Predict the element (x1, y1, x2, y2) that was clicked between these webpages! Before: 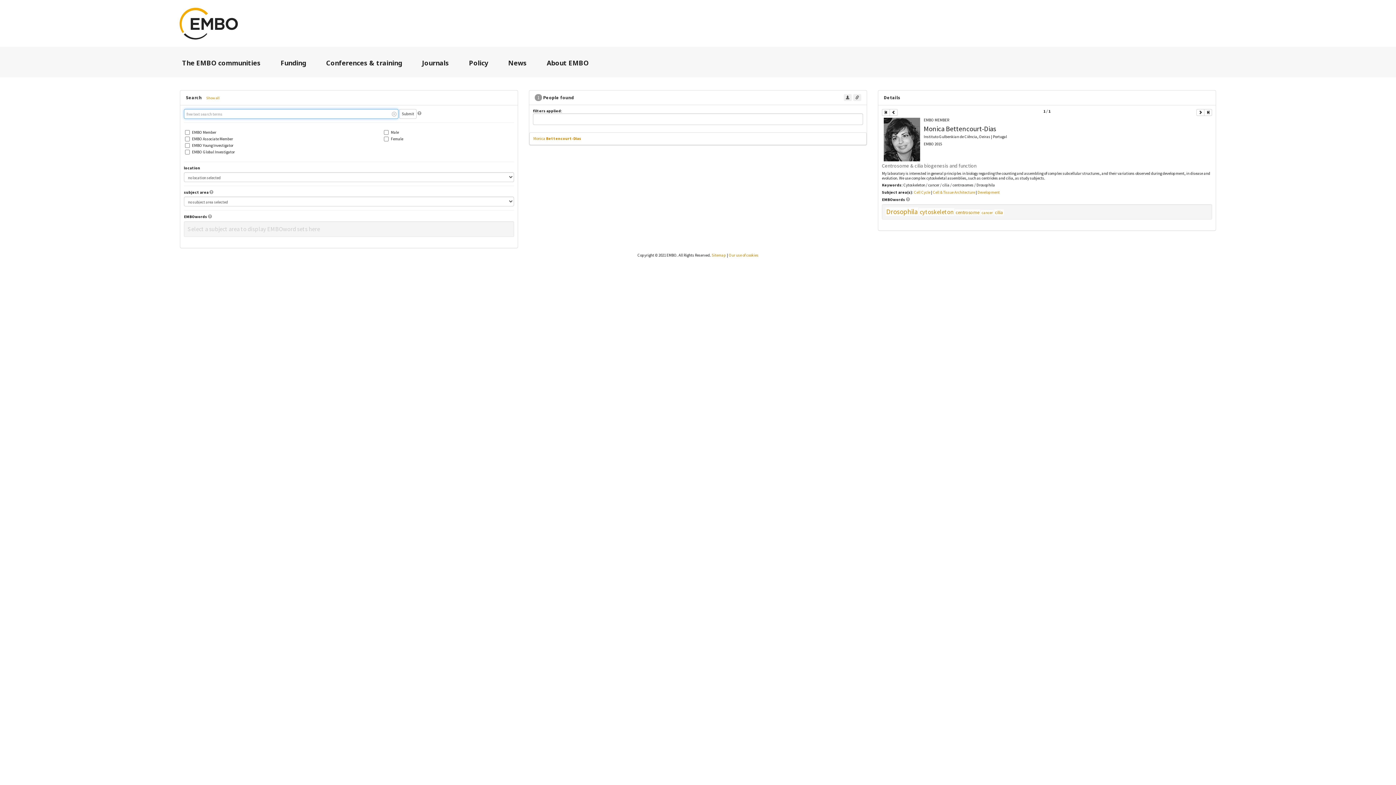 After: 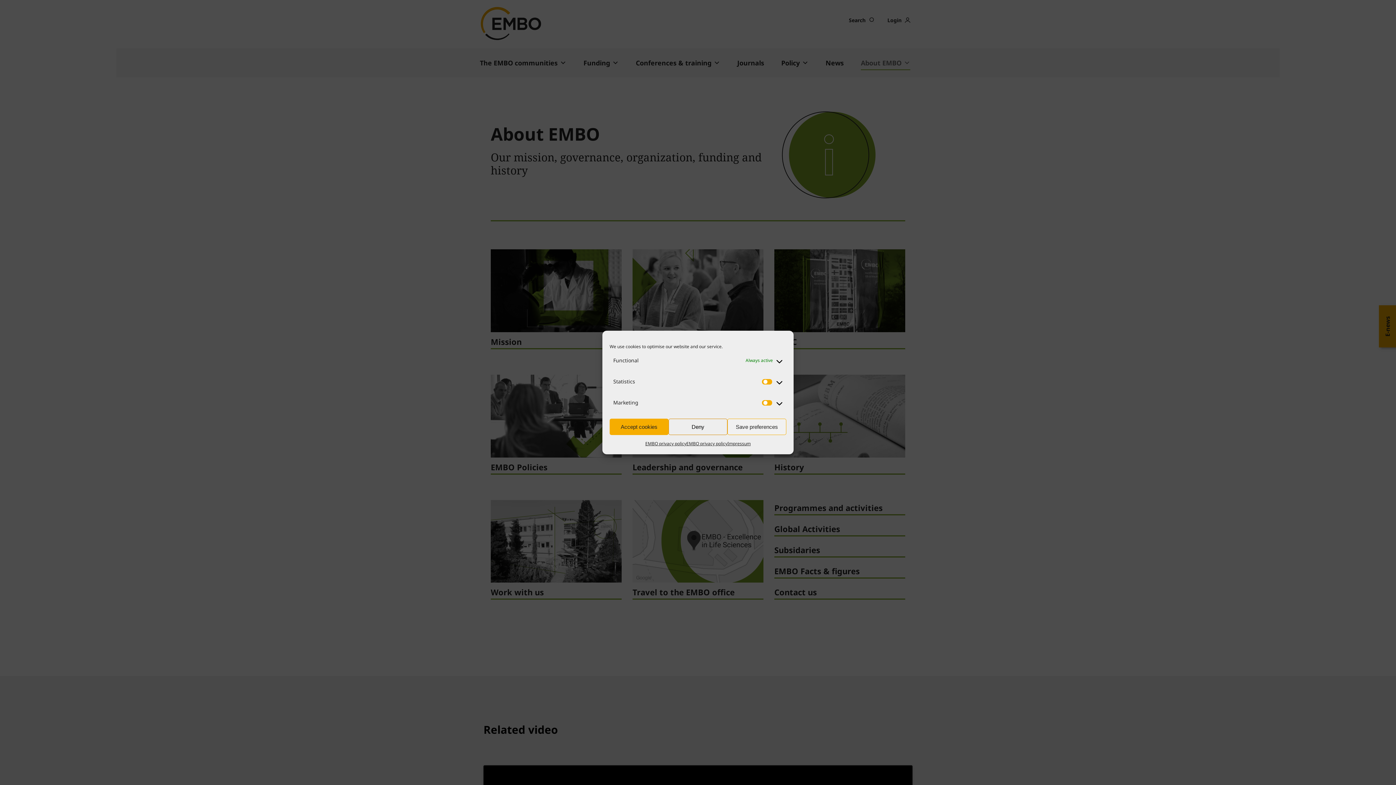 Action: label: About EMBO bbox: (546, 54, 588, 70)